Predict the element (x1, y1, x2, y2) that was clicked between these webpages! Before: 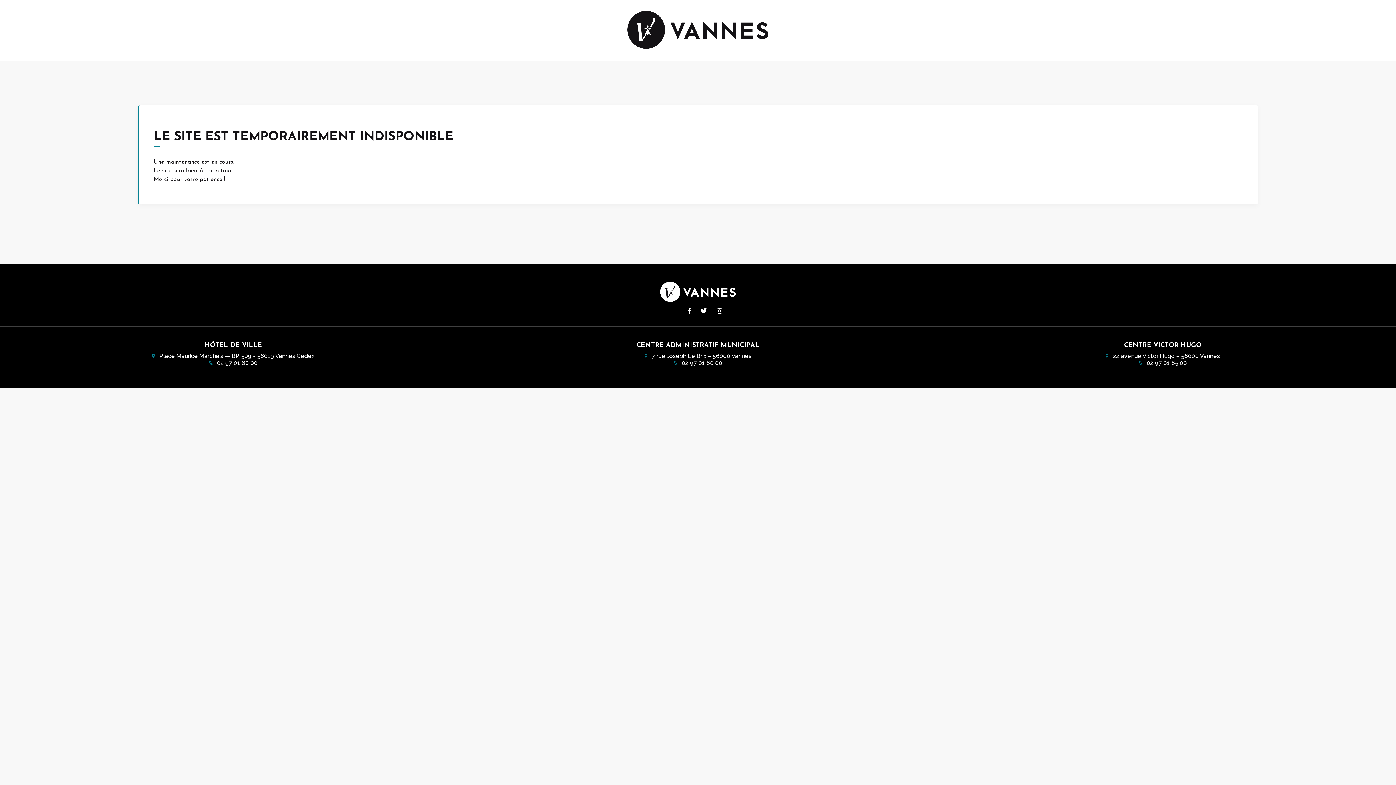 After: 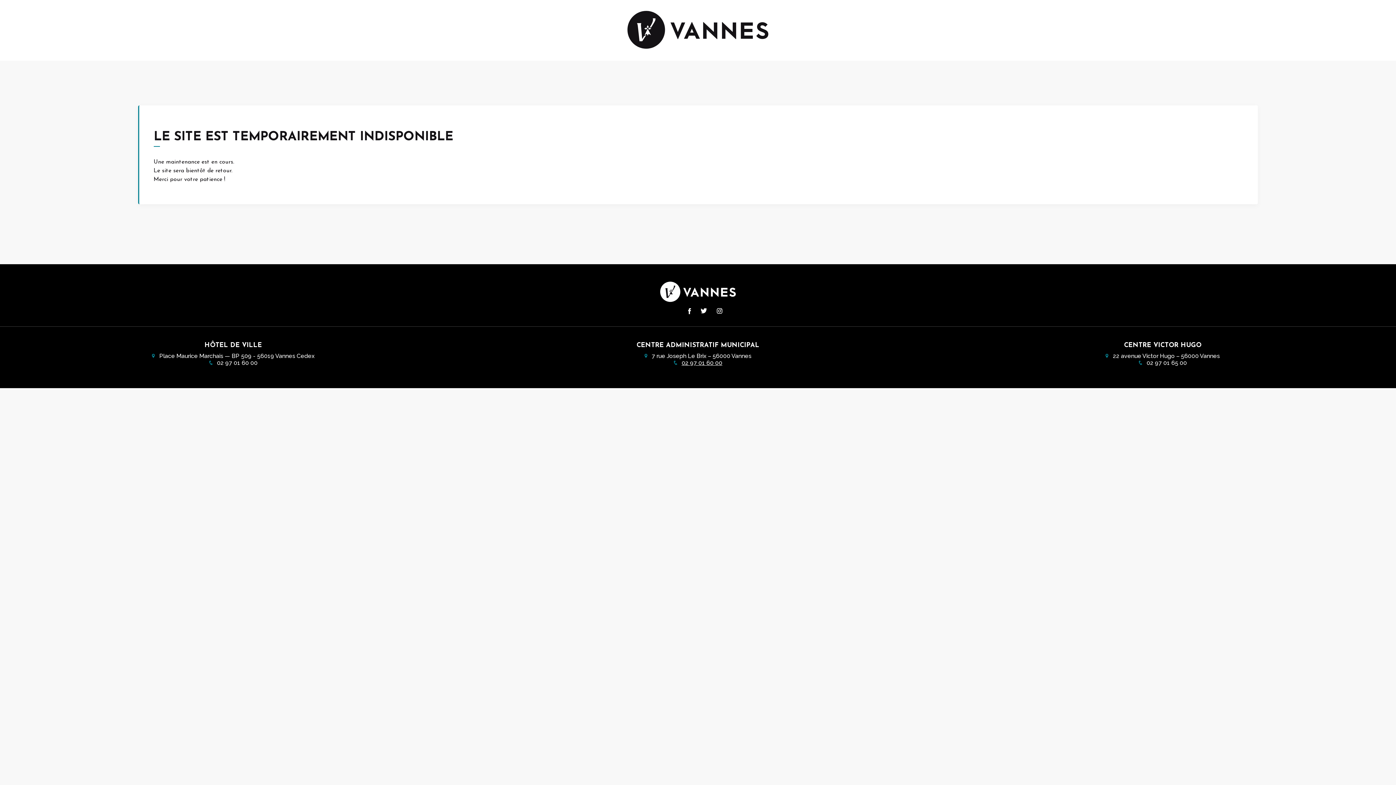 Action: bbox: (480, 359, 915, 366) label:  02 97 01 60 00